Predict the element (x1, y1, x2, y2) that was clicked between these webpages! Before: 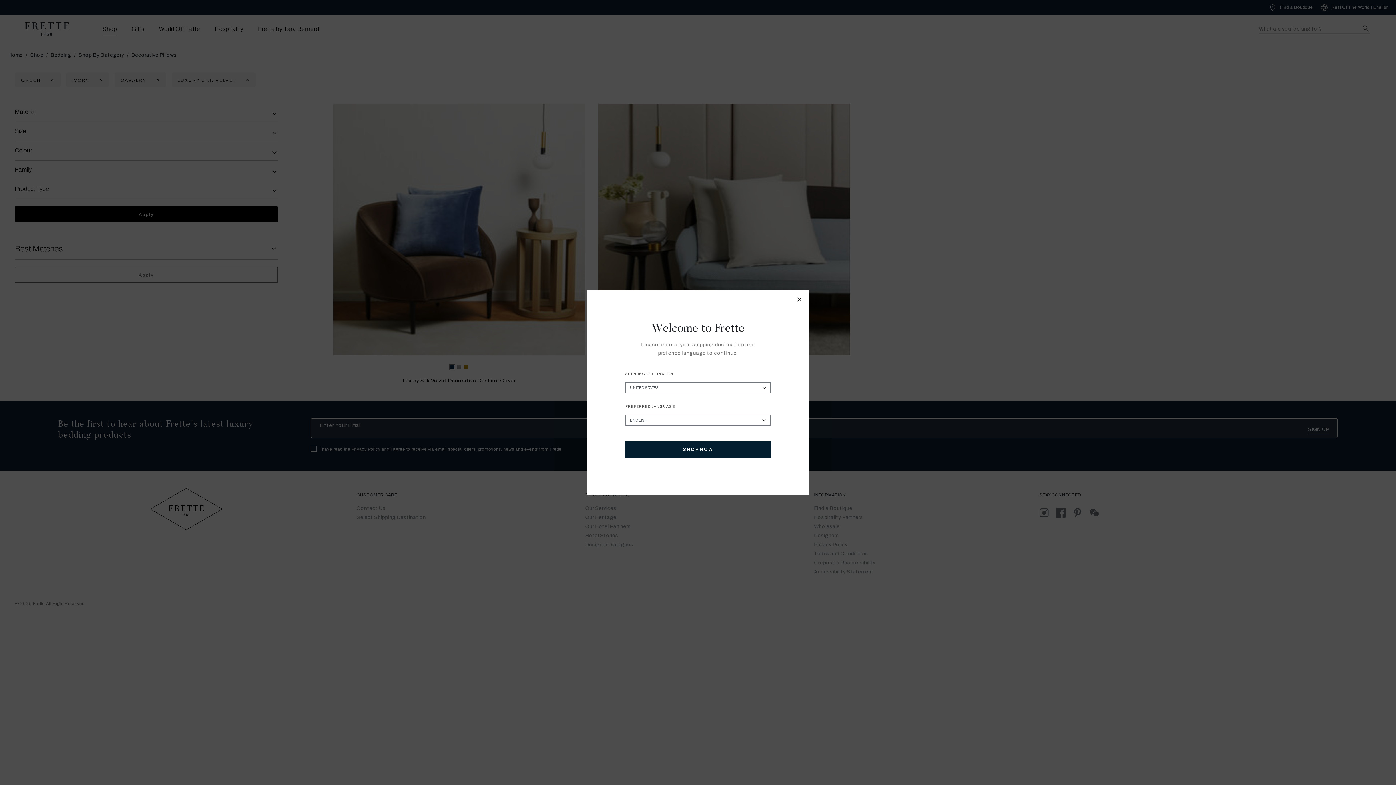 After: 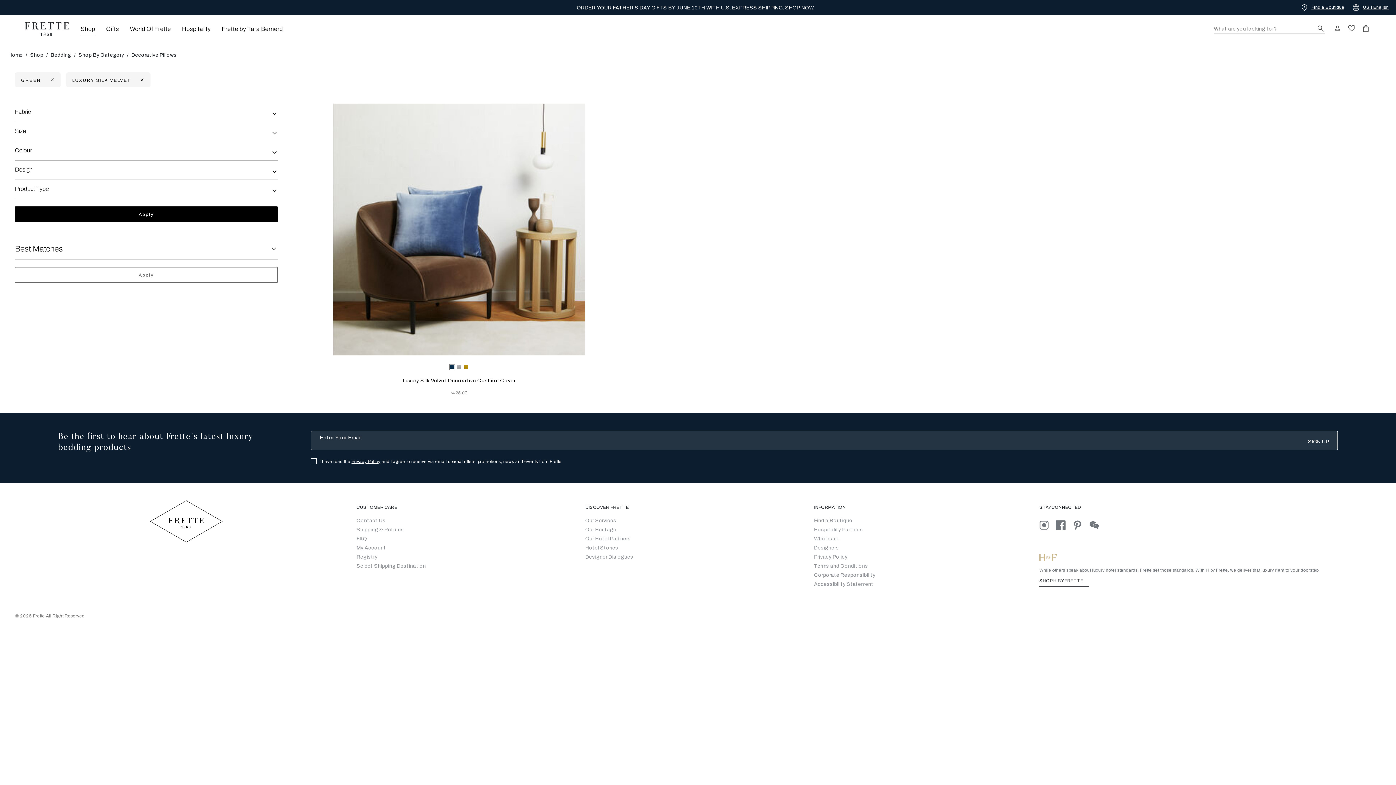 Action: bbox: (625, 441, 770, 458) label: SHOP NOW